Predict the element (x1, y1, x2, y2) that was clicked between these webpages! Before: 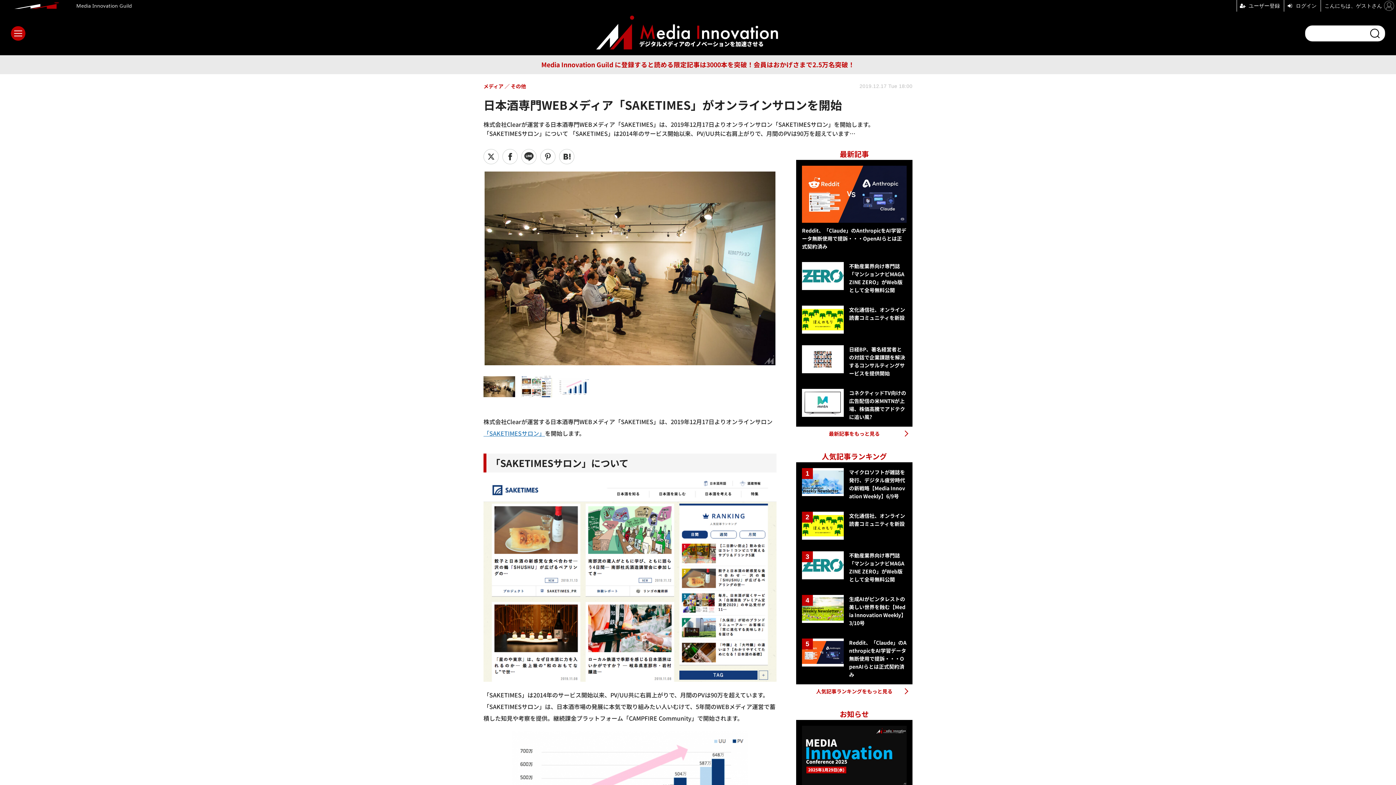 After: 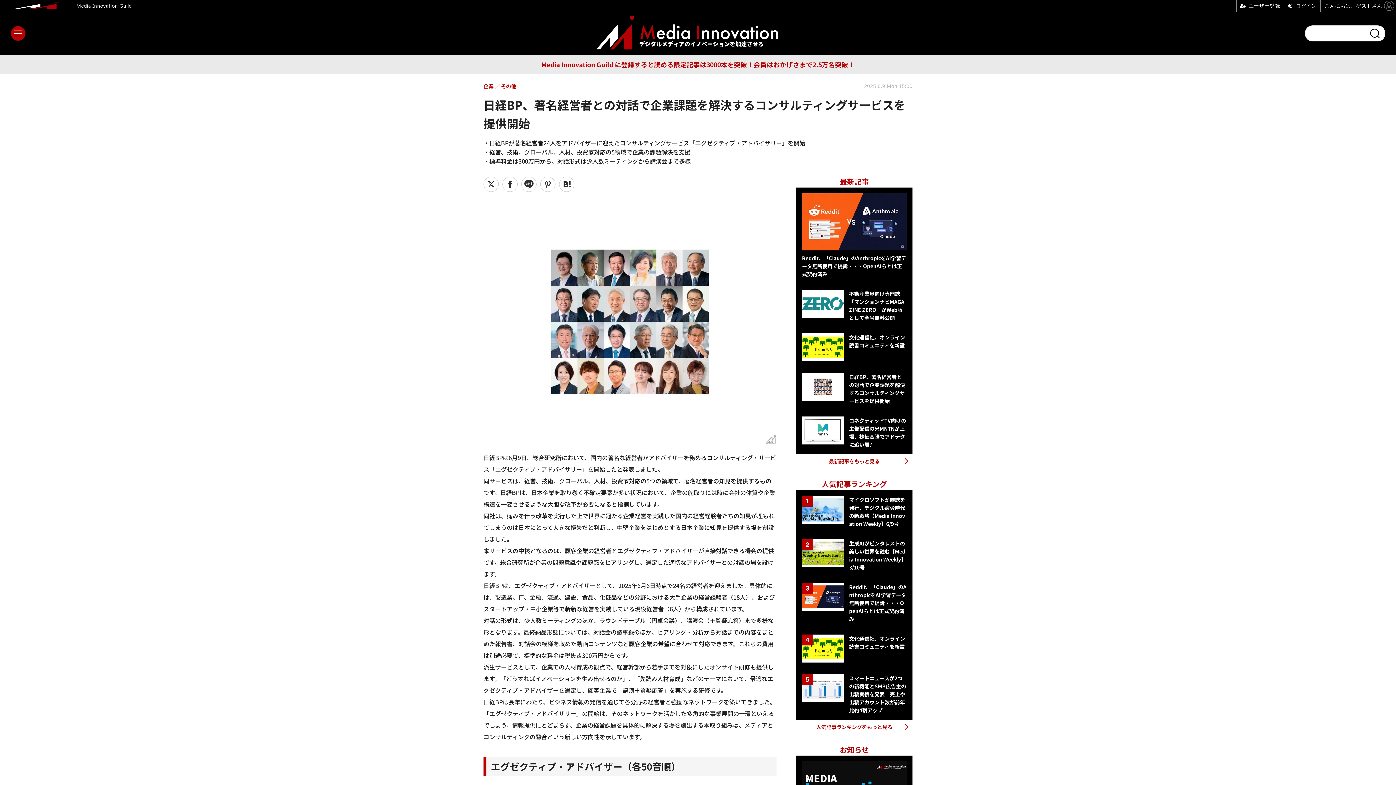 Action: bbox: (802, 345, 906, 377) label: 日経BP、著名経営者との対話で企業課題を解決するコンサルティングサービスを提供開始